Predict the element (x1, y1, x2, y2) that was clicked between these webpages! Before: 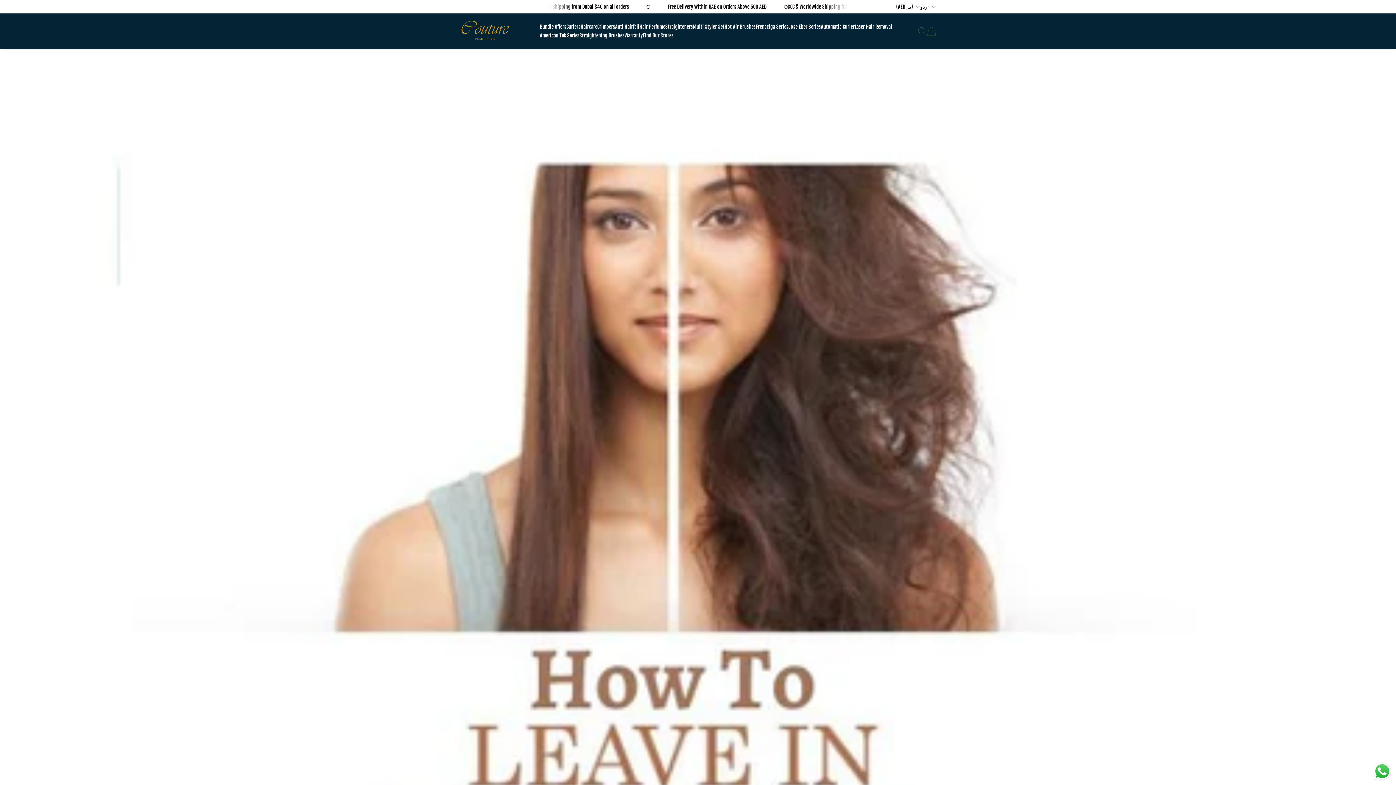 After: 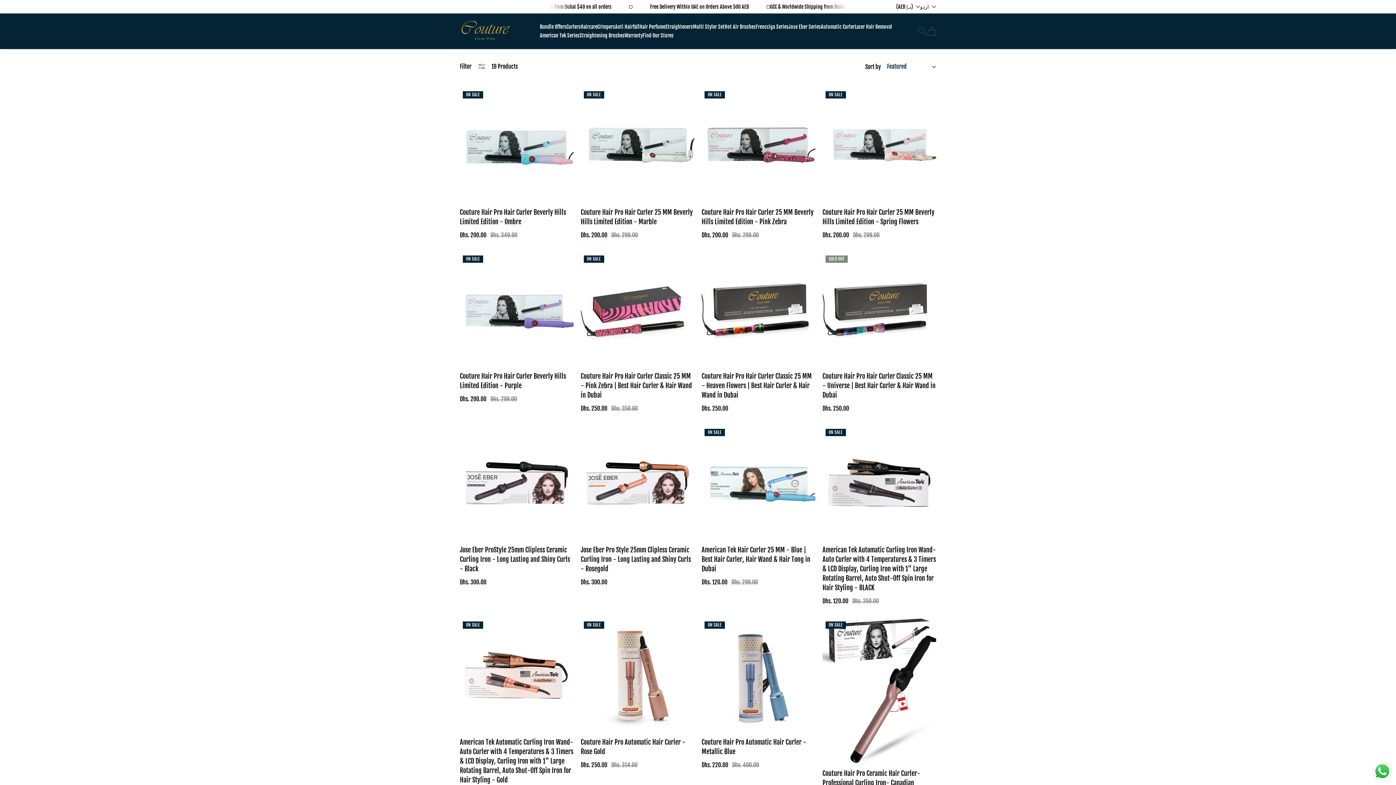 Action: label: Curlers bbox: (566, 23, 580, 29)